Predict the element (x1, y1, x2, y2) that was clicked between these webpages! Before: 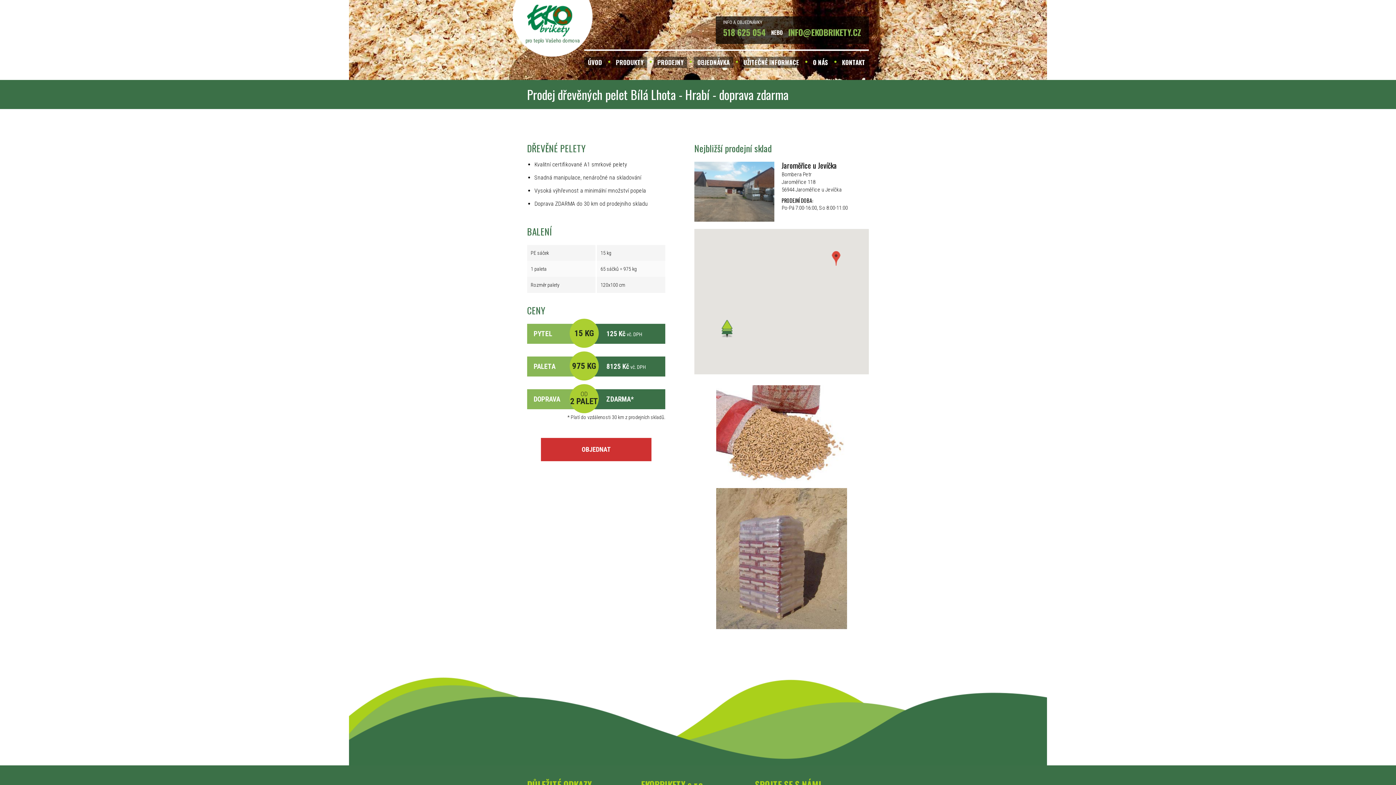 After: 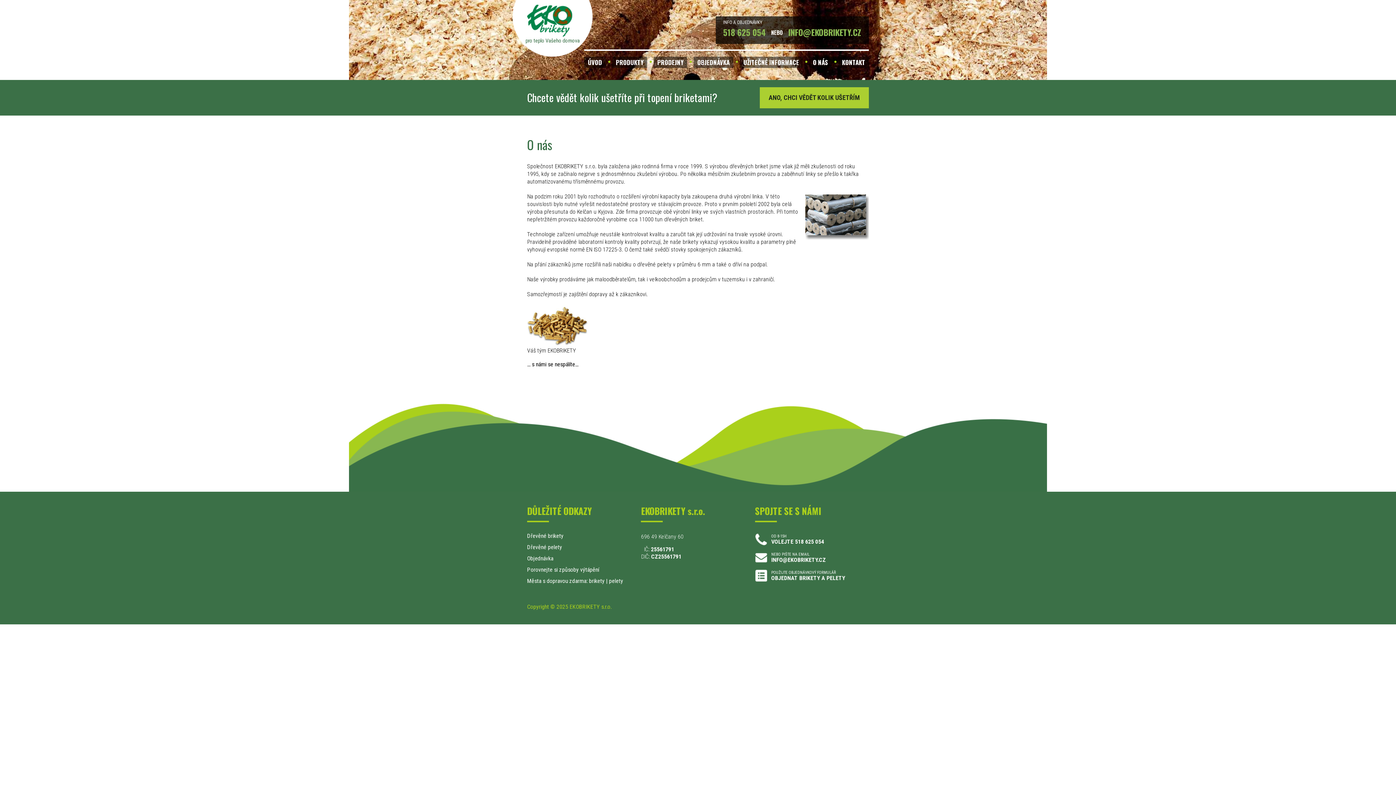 Action: bbox: (809, 56, 832, 68) label: O NÁS